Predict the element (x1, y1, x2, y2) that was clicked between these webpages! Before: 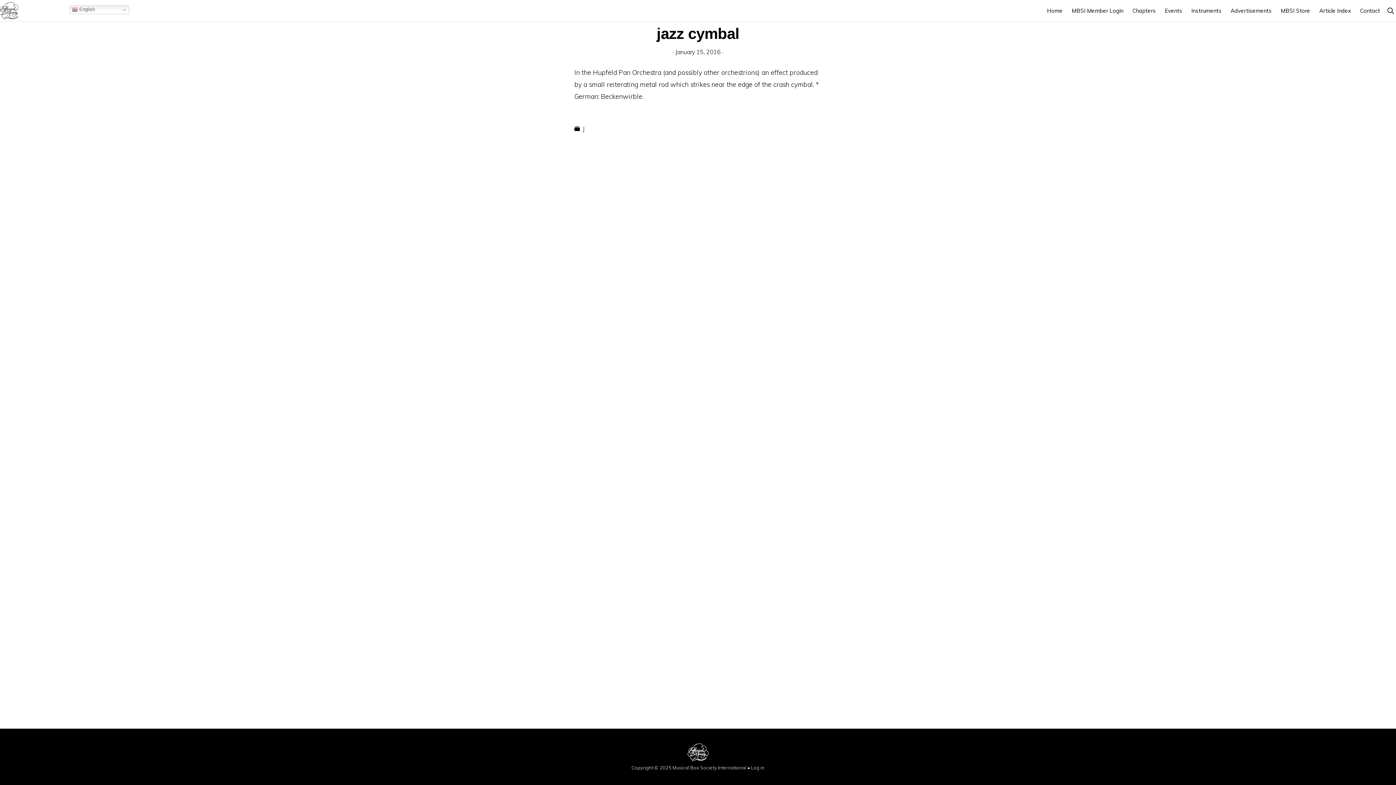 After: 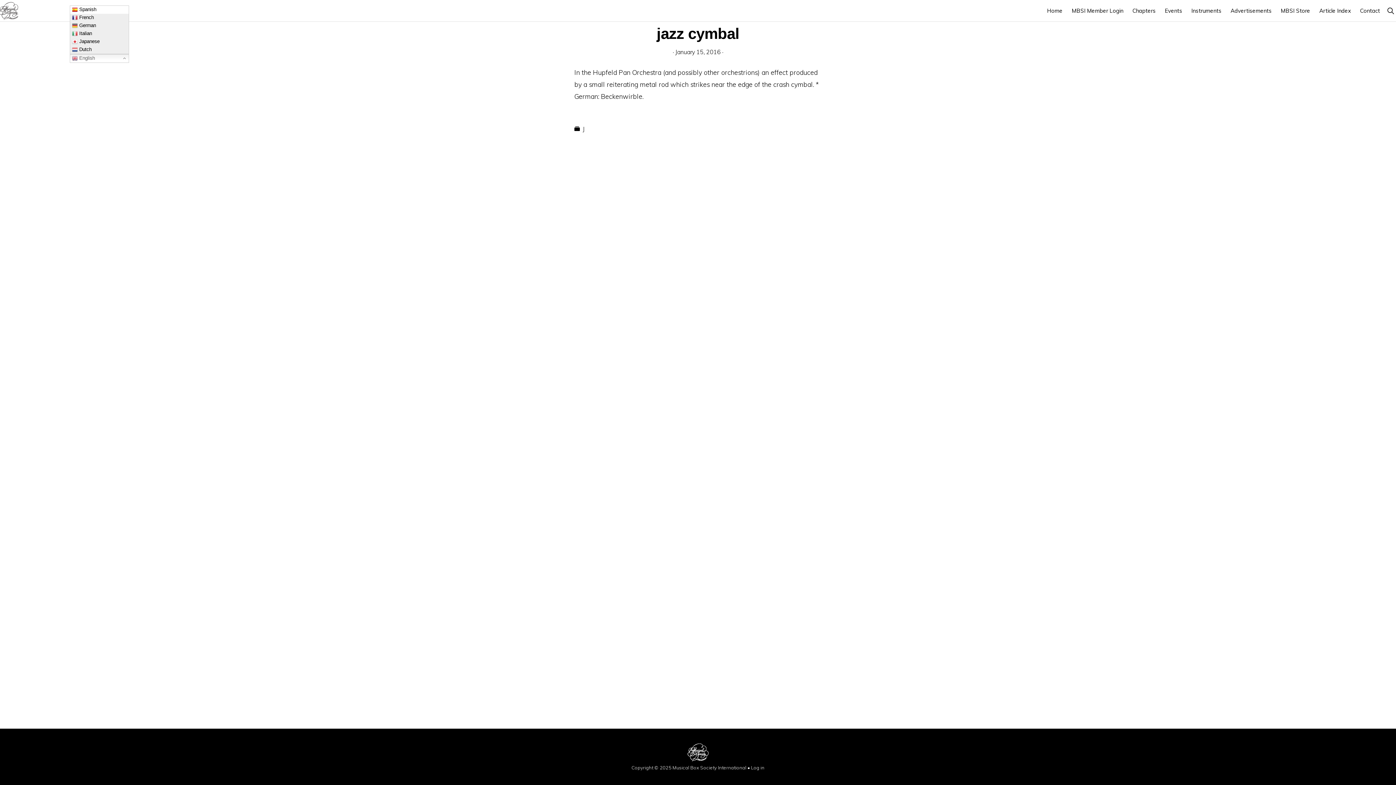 Action: label:  English bbox: (69, 5, 129, 14)